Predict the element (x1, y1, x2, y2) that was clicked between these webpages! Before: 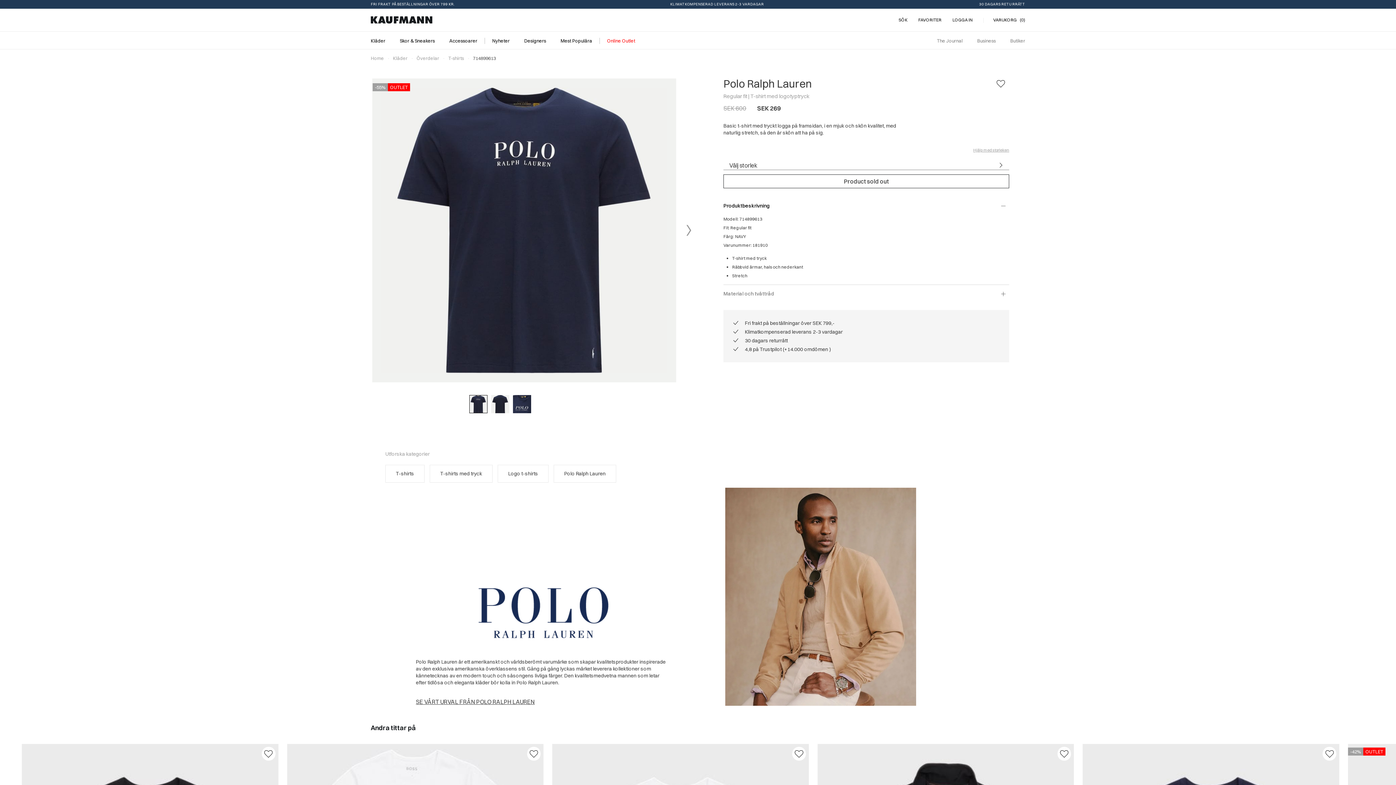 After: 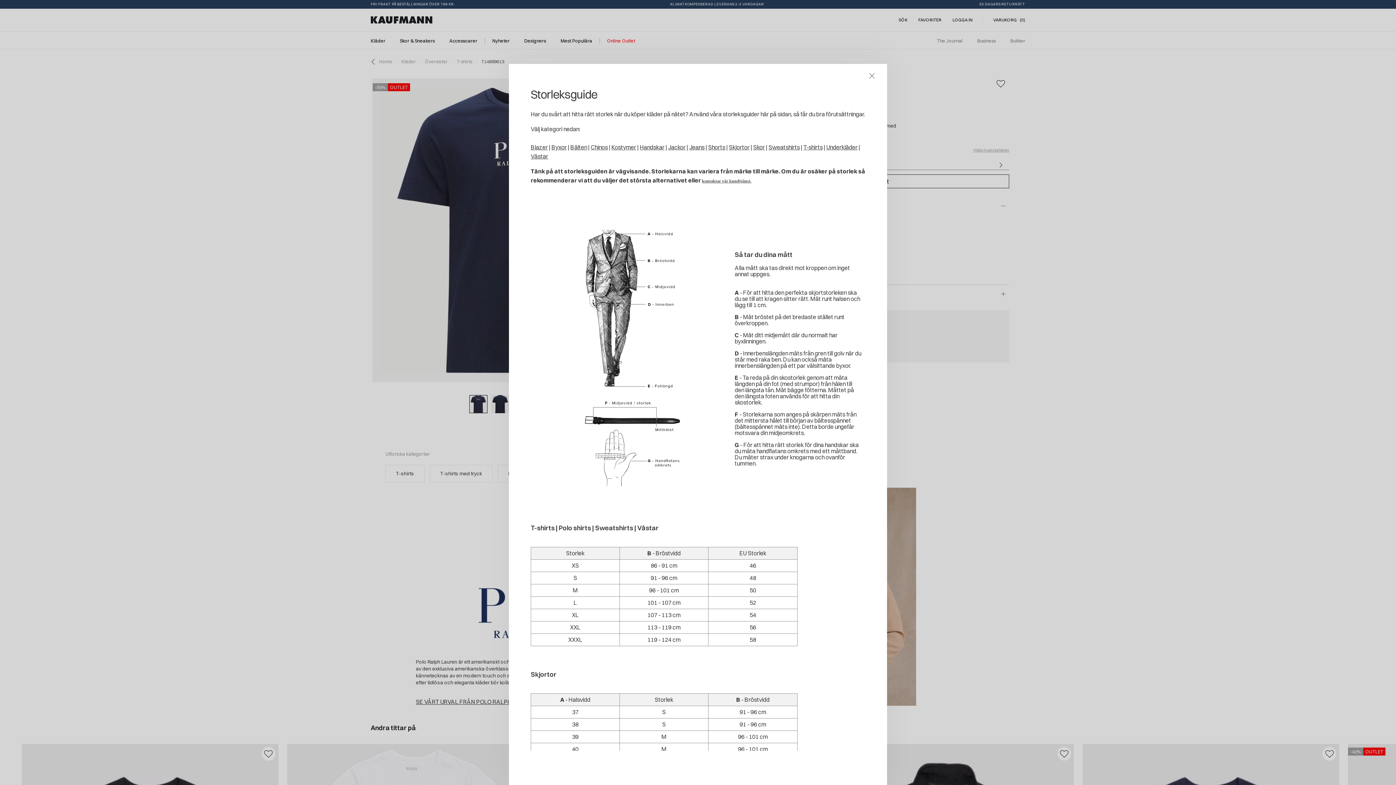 Action: label: Hjälp med storleken bbox: (973, 156, 1009, 173)